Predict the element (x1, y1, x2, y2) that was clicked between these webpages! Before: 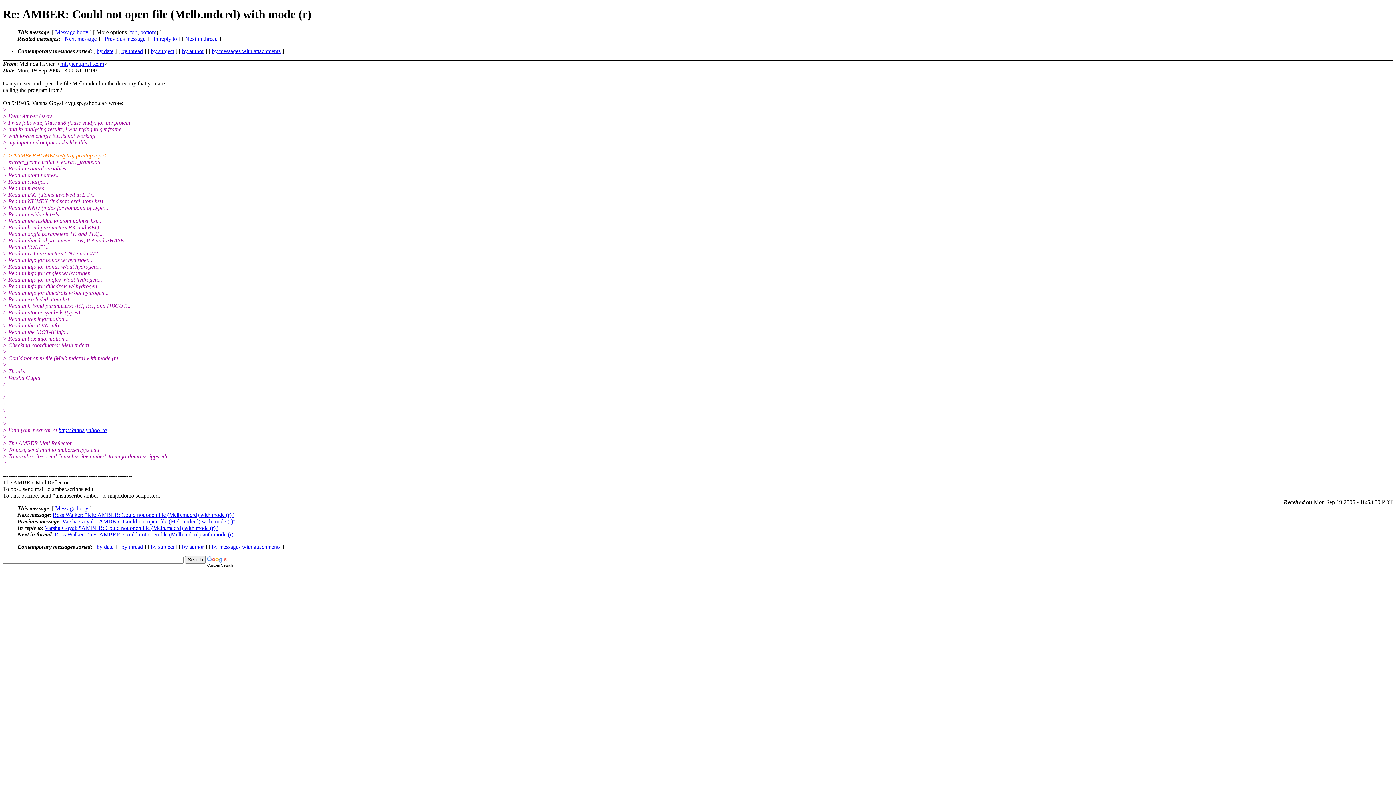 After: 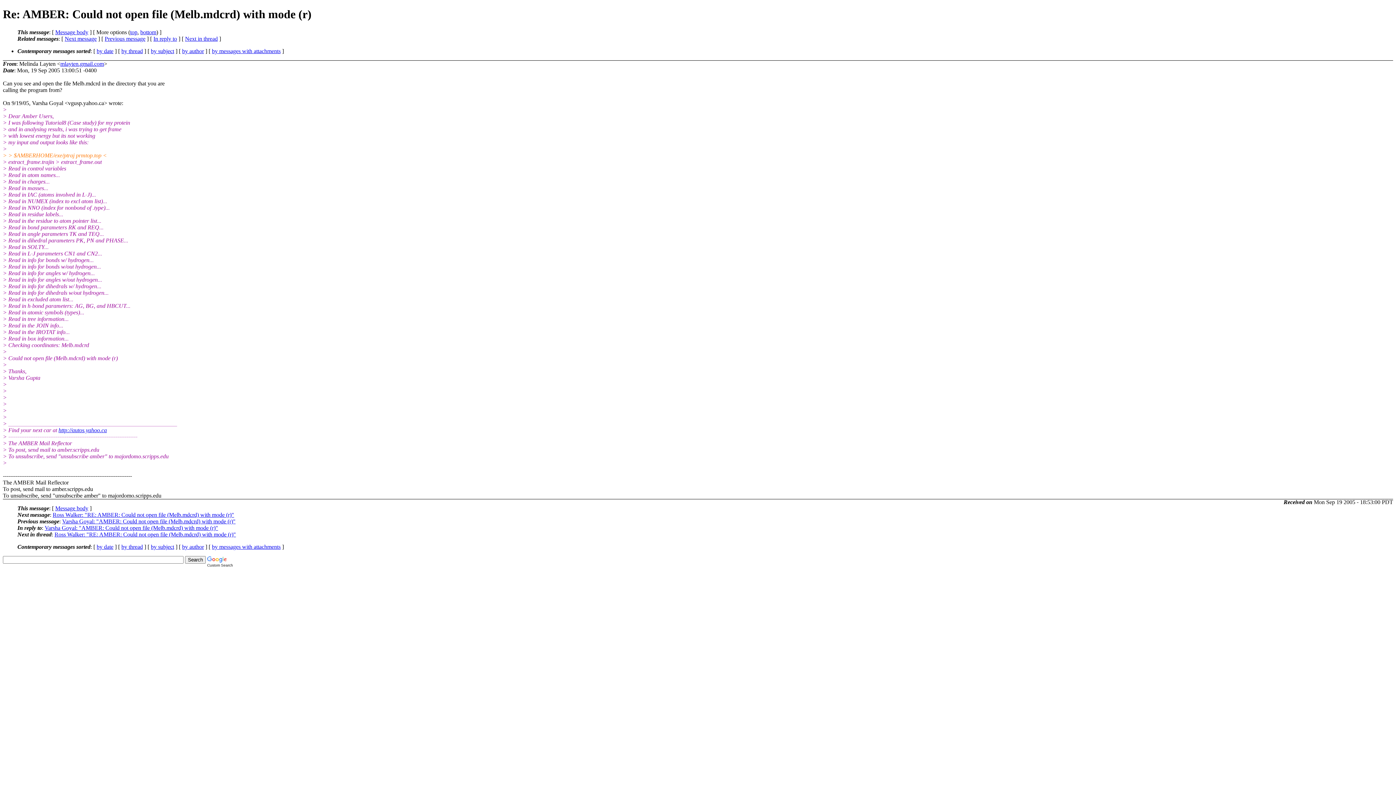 Action: bbox: (60, 60, 104, 66) label: mlayten.gmail.com